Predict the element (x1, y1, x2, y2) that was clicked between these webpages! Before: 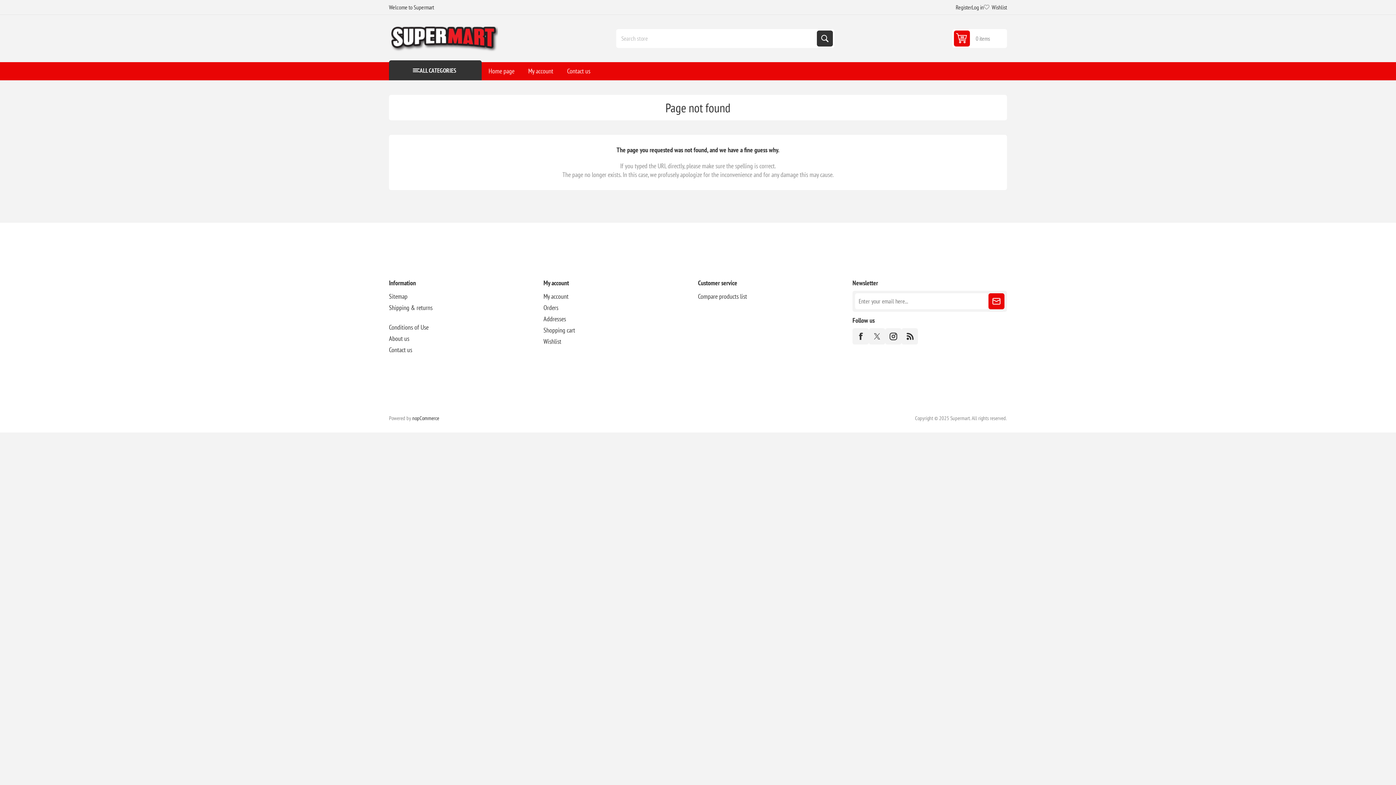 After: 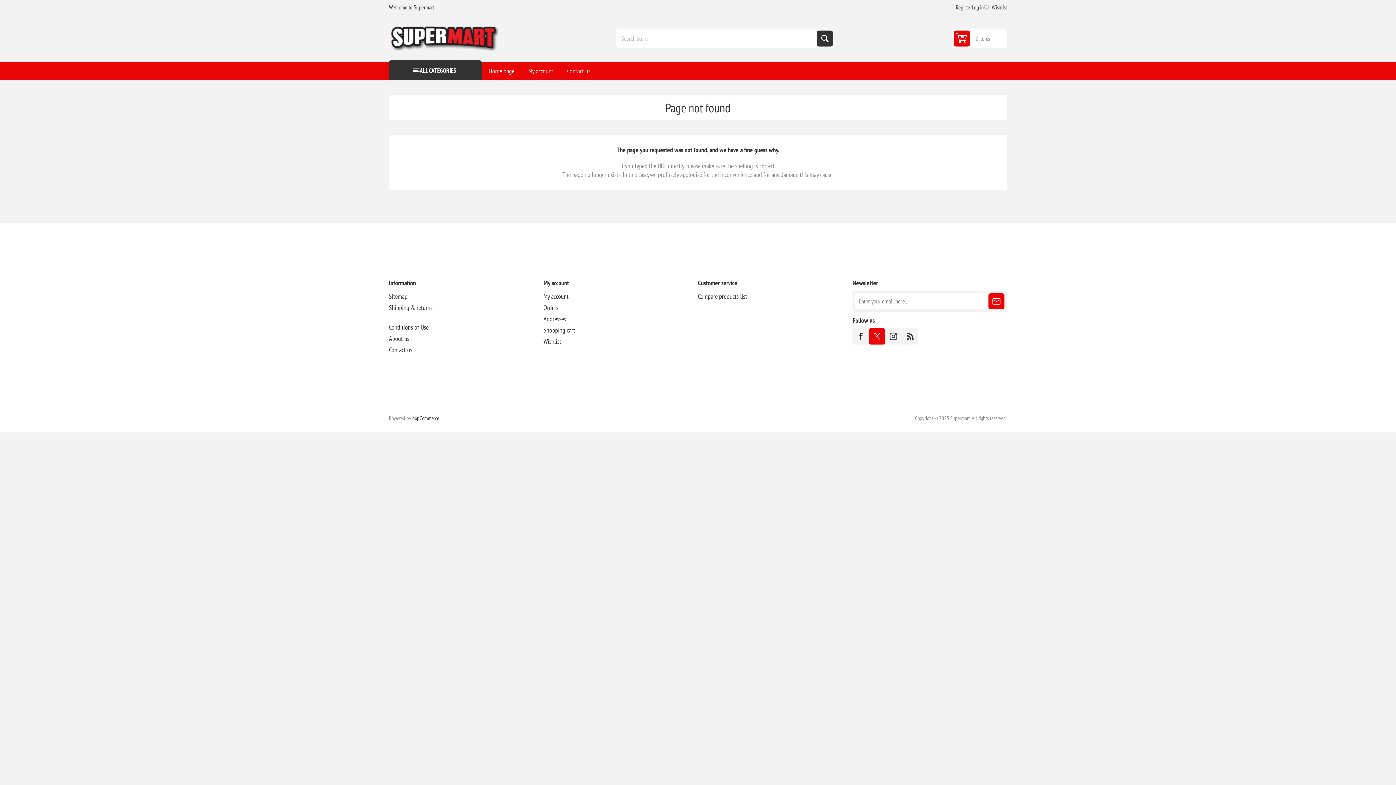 Action: label: Twitter bbox: (869, 328, 885, 344)